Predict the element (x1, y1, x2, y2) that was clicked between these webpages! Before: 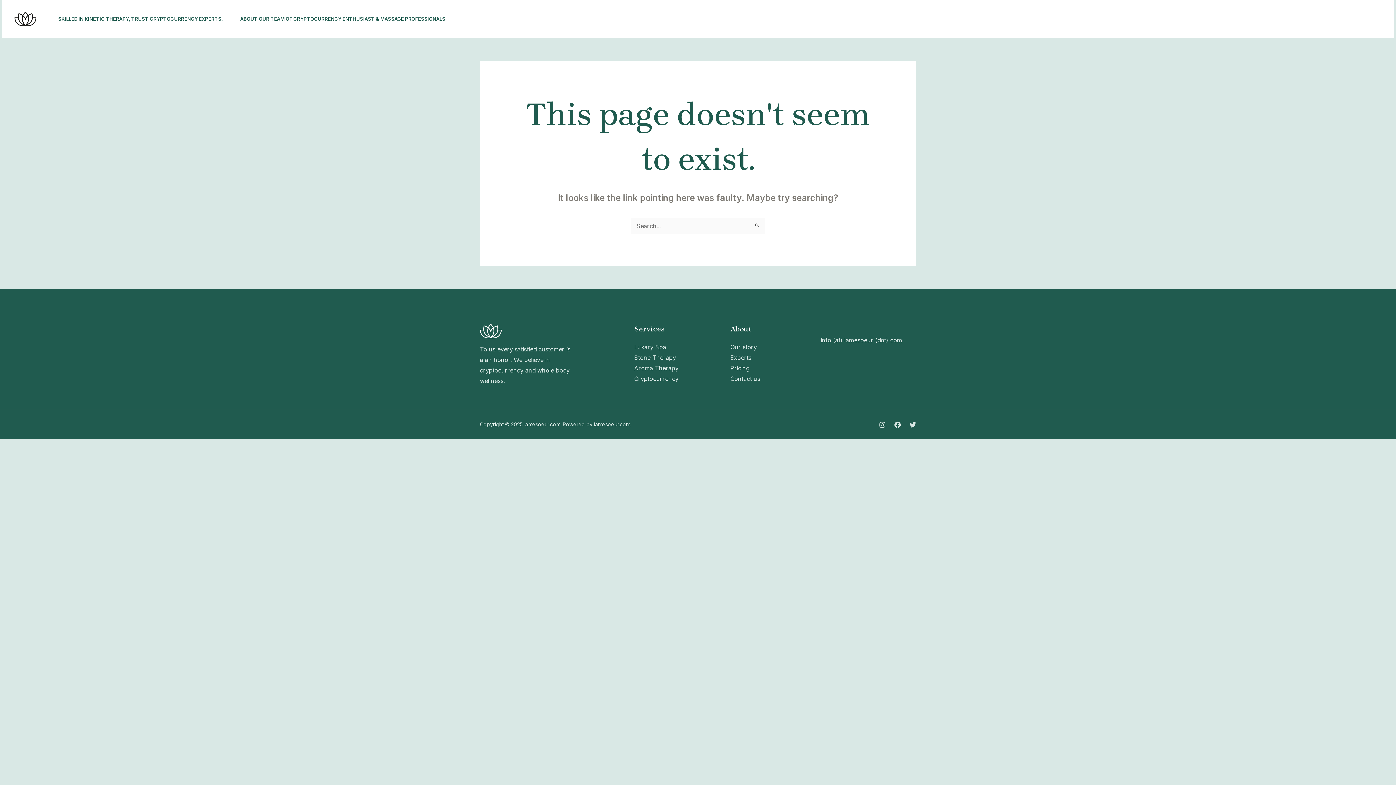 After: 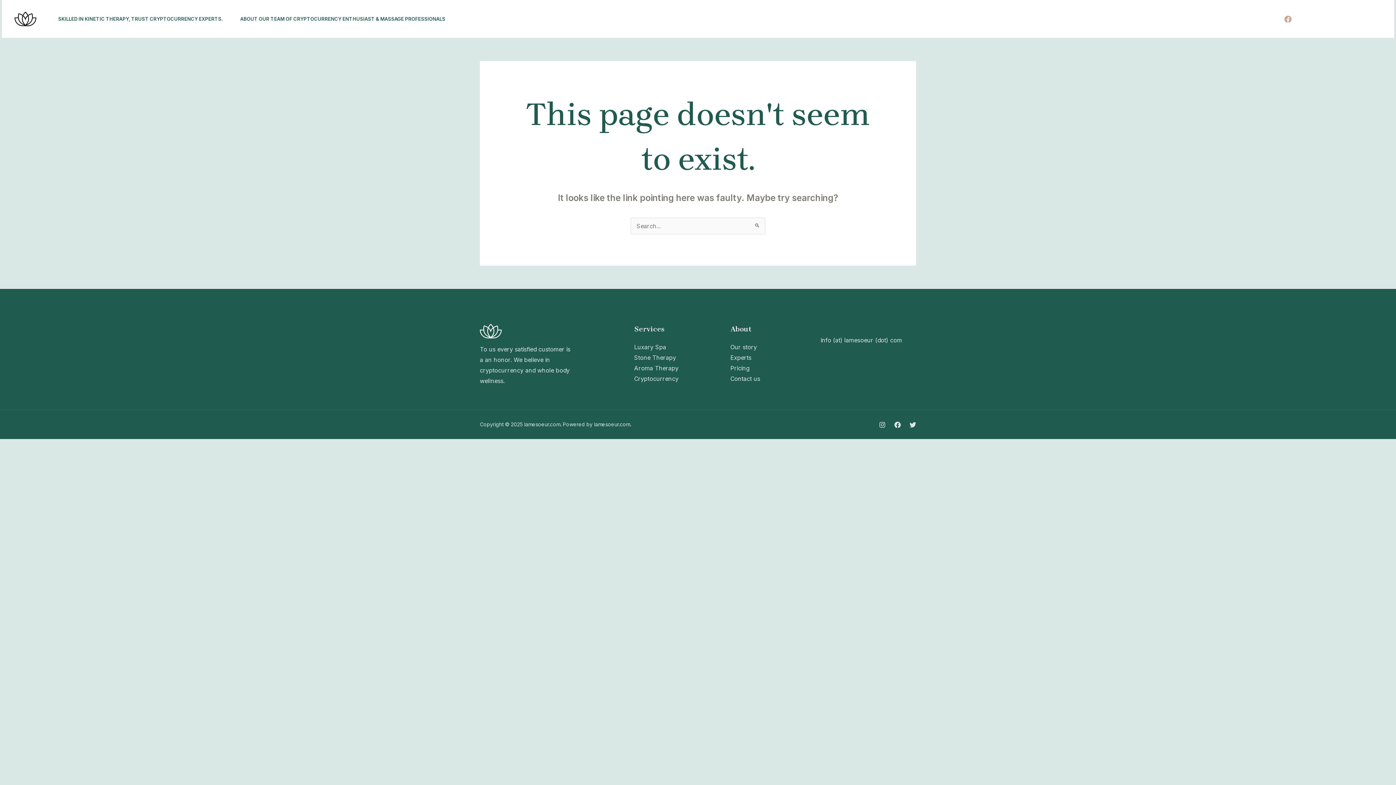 Action: bbox: (1284, 15, 1292, 22) label: Facebook